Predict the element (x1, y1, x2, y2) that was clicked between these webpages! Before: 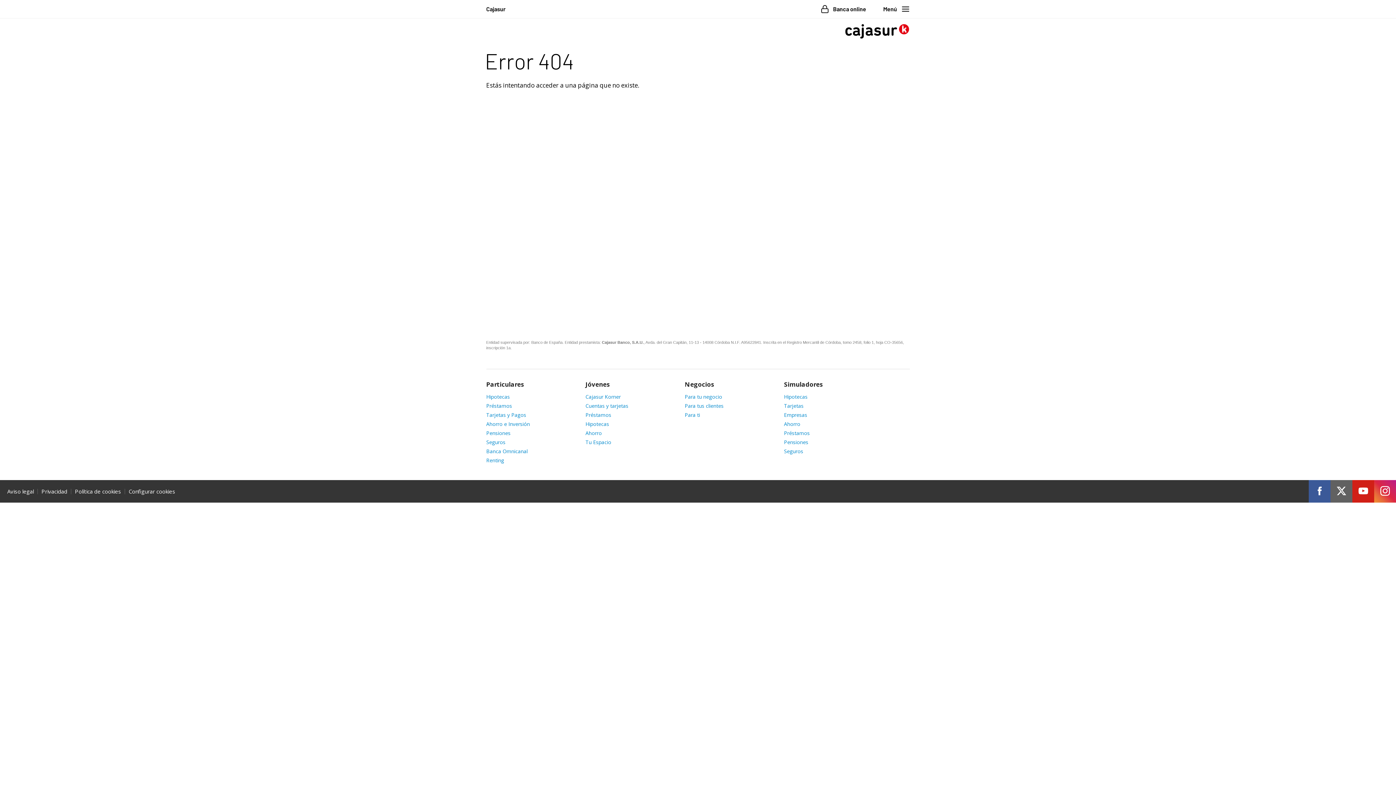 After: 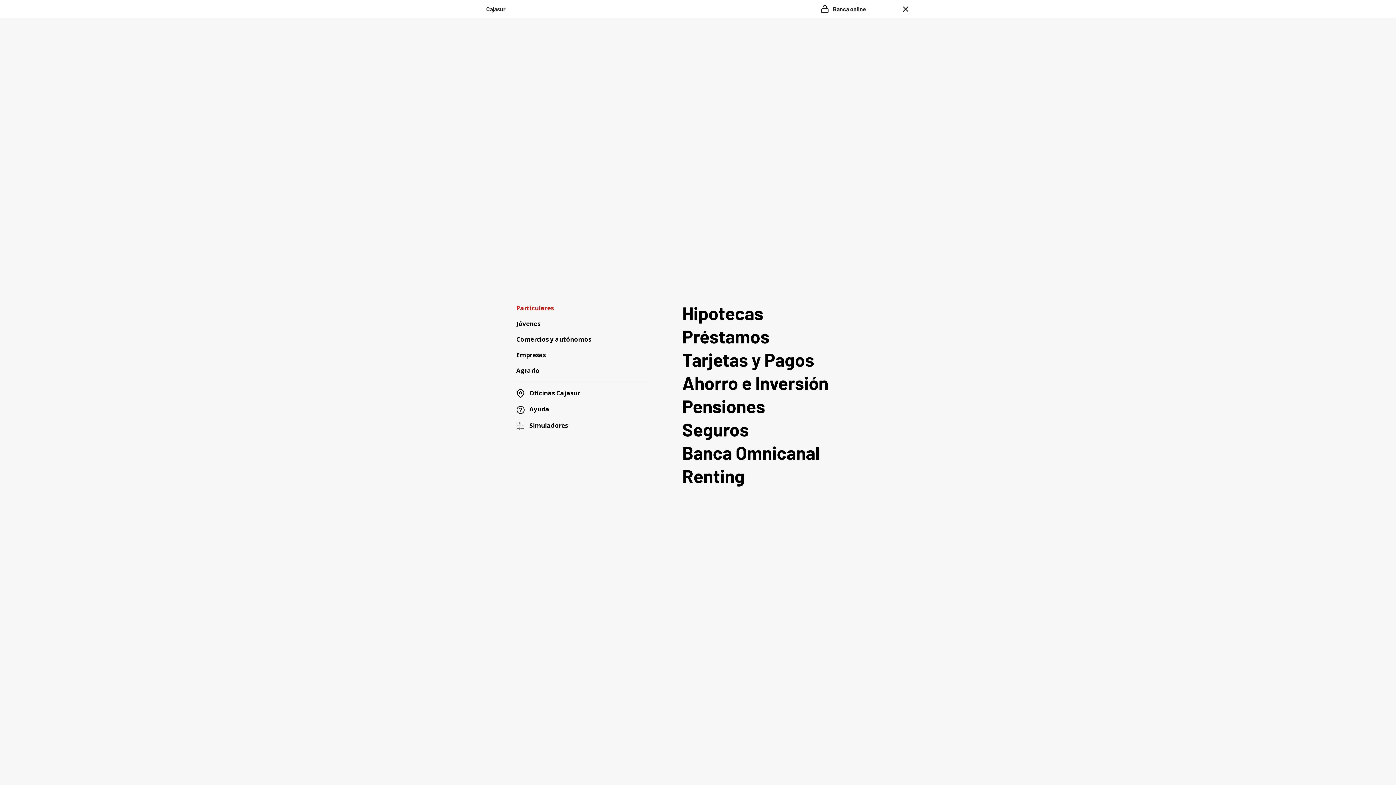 Action: label: Menú  bbox: (883, 0, 910, 18)